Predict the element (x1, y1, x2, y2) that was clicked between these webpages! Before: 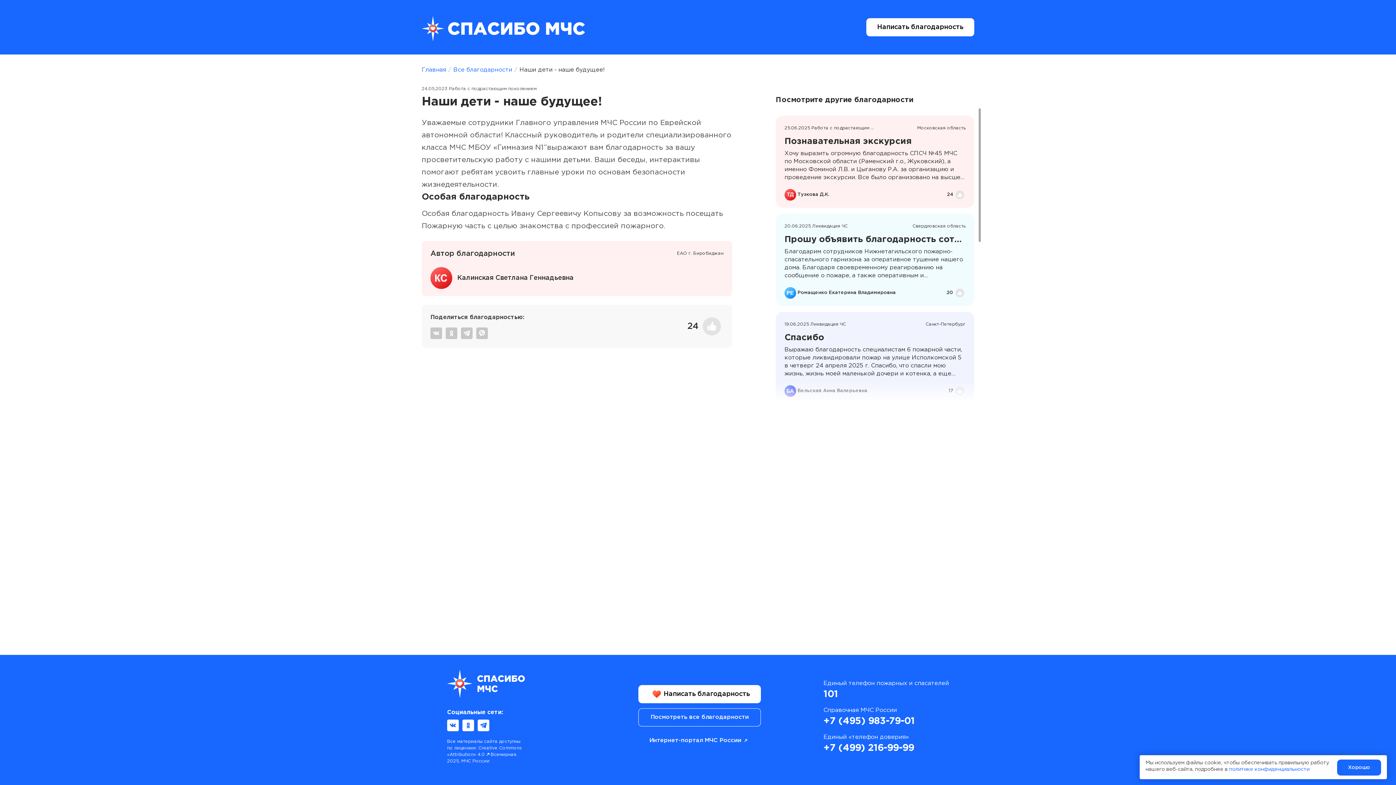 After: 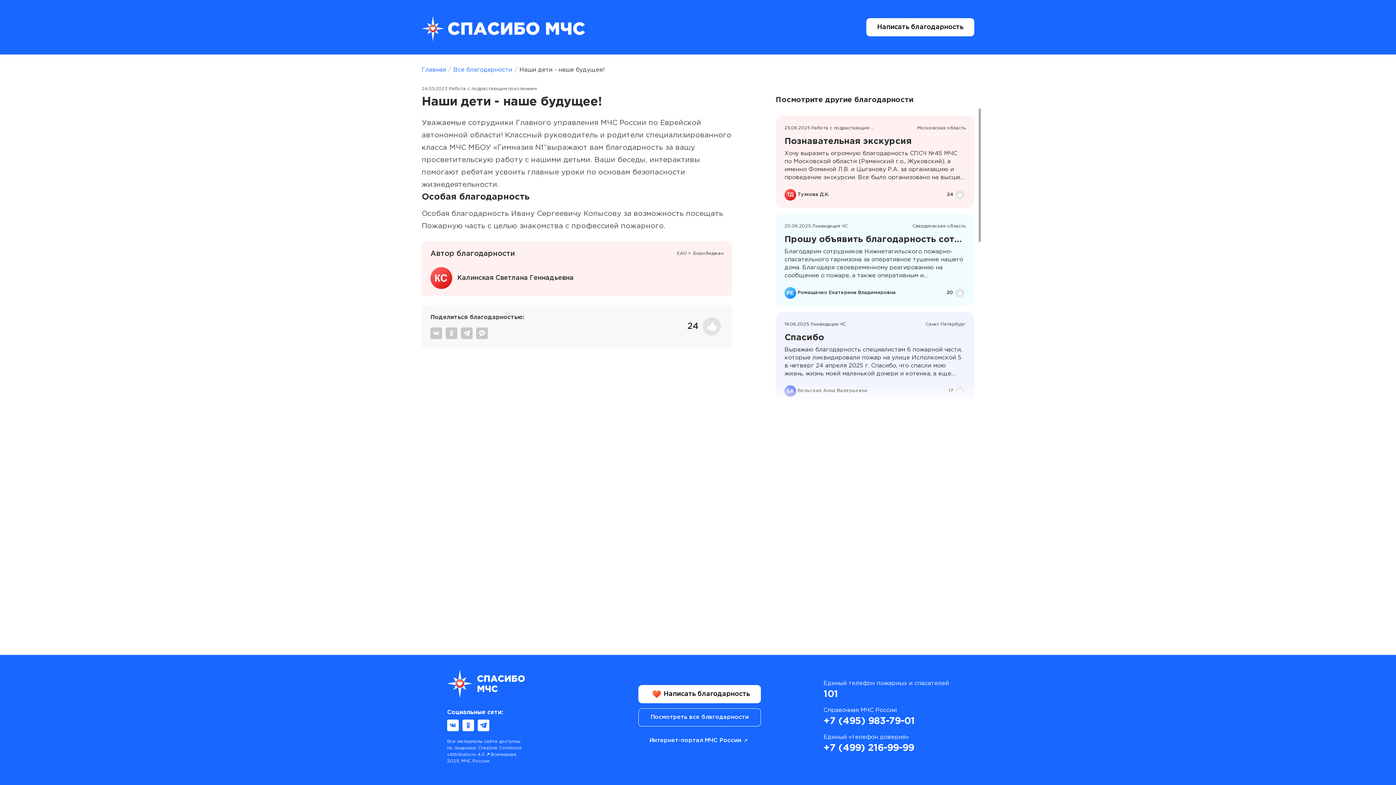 Action: label: Хорошо bbox: (1337, 760, 1381, 776)